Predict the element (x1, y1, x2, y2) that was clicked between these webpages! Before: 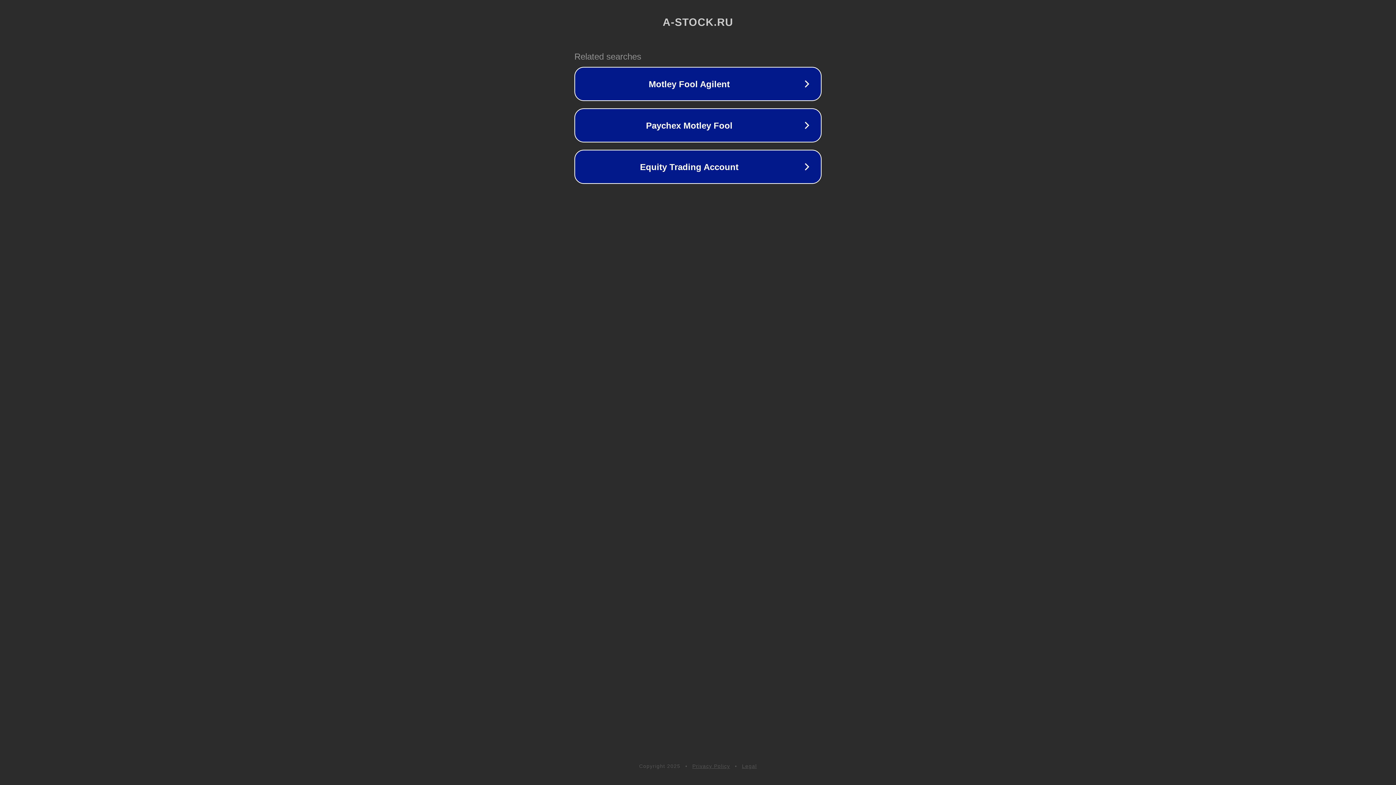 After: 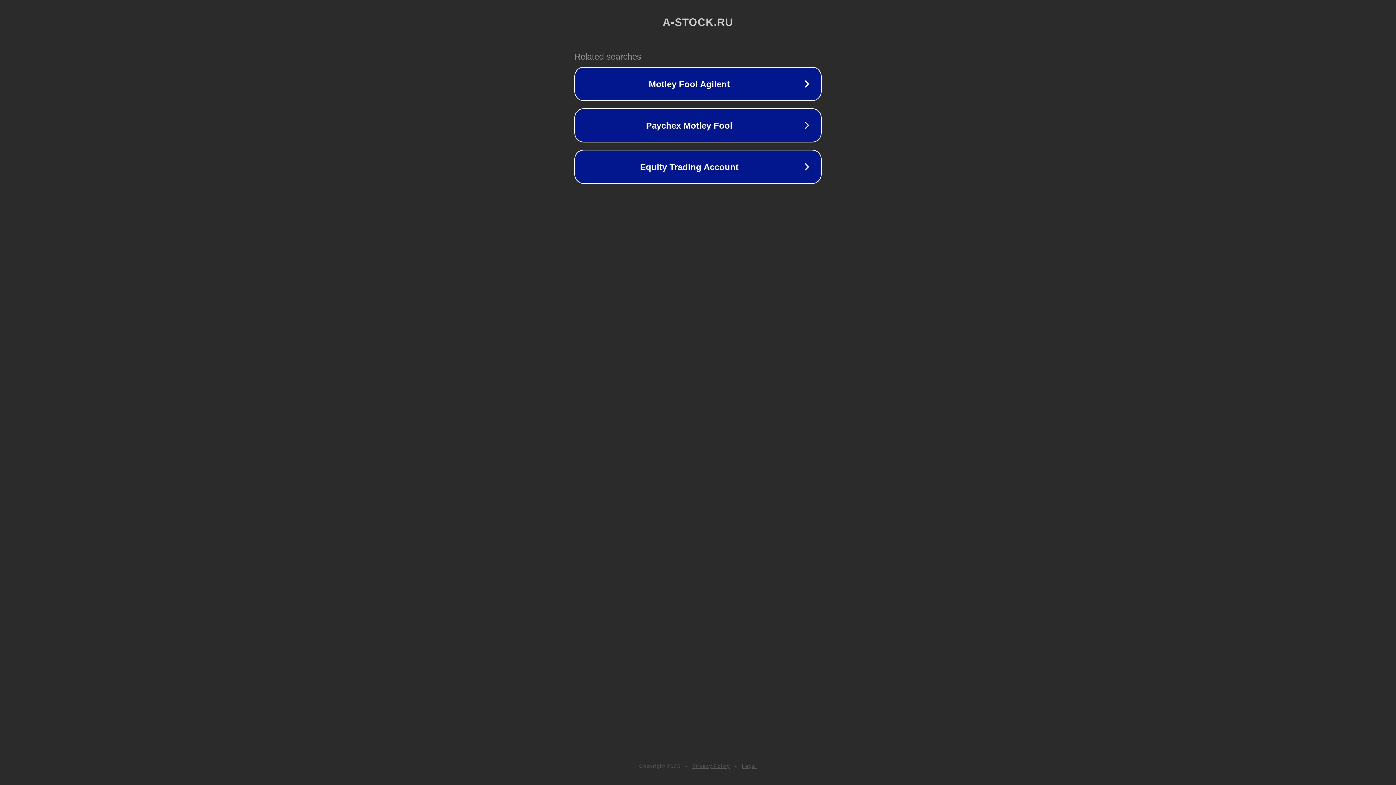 Action: label: Legal bbox: (742, 763, 757, 769)